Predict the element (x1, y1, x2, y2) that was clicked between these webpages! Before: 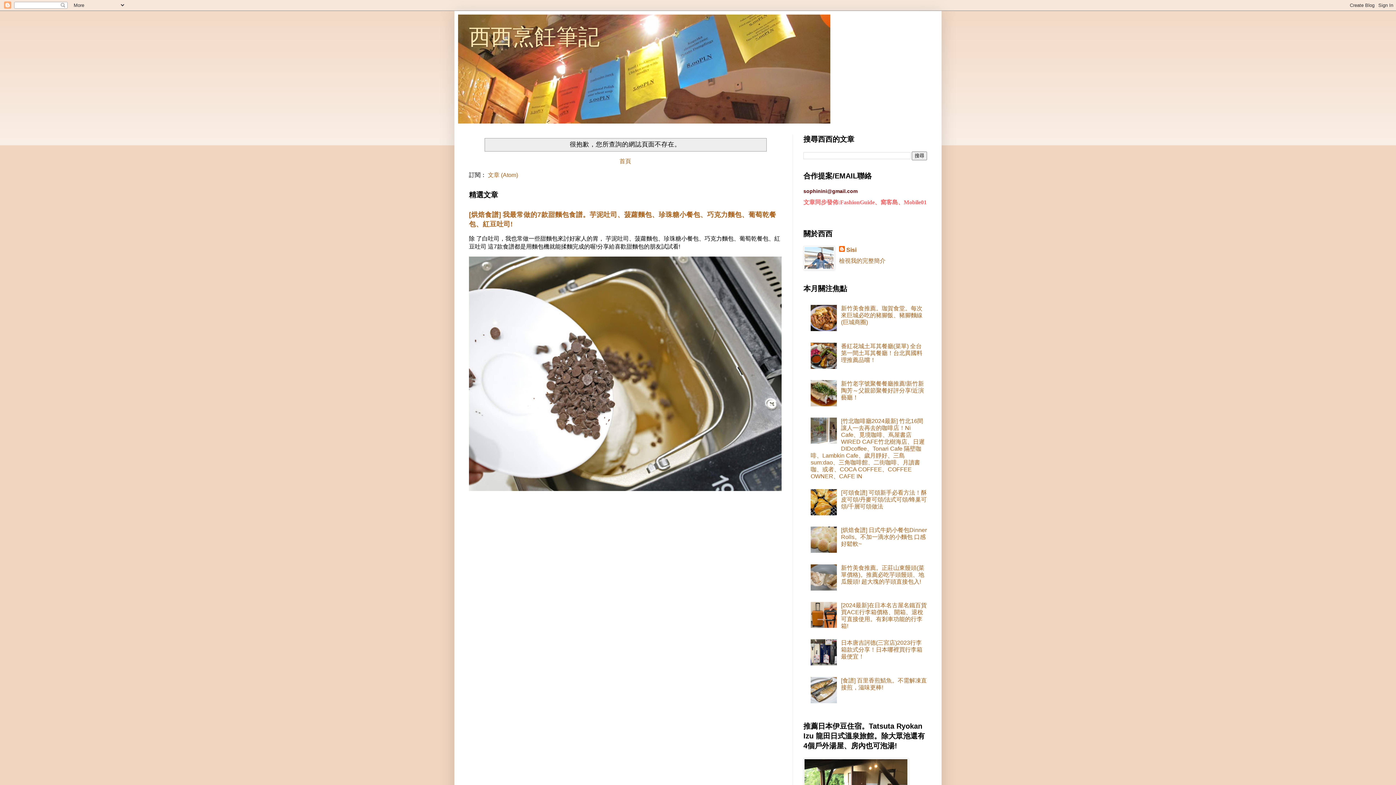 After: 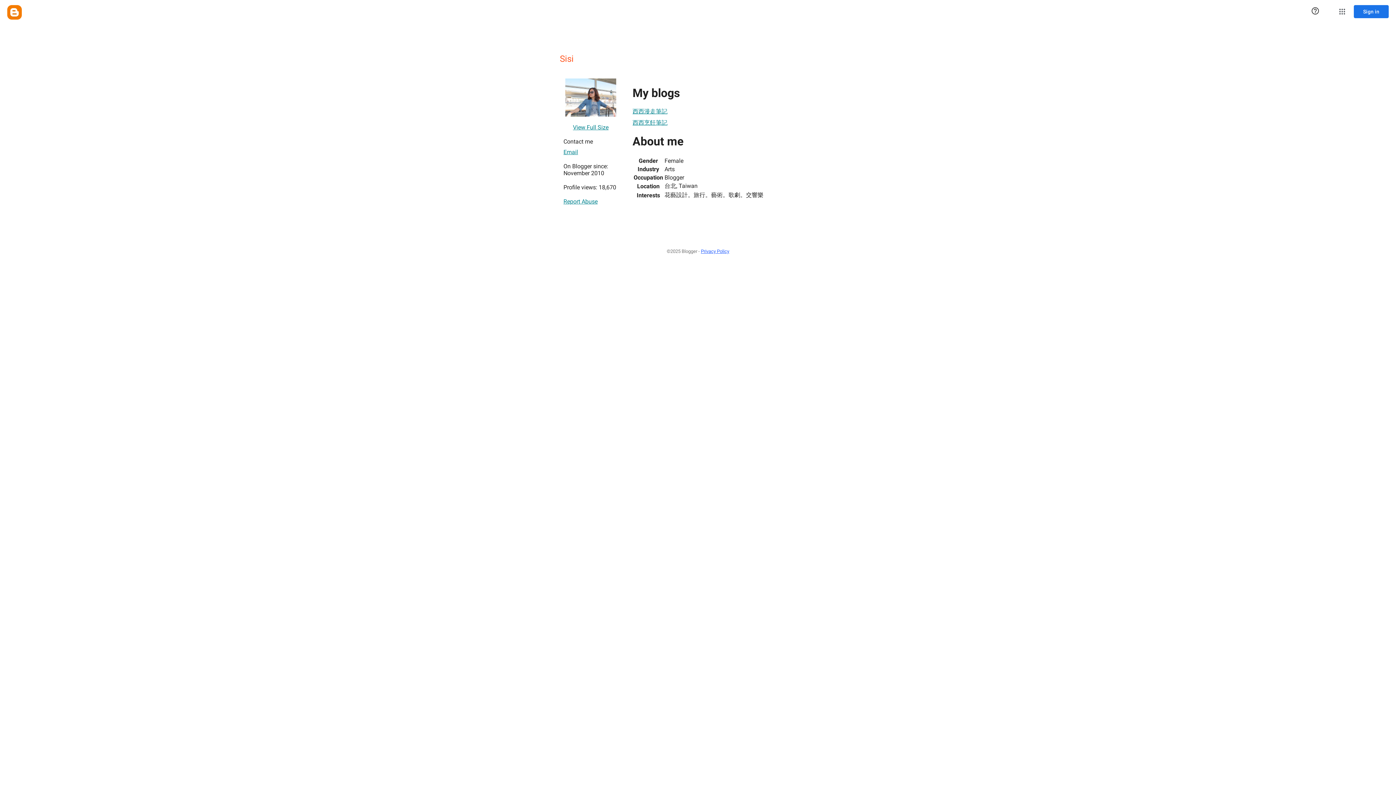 Action: label: Sisi bbox: (839, 246, 856, 254)